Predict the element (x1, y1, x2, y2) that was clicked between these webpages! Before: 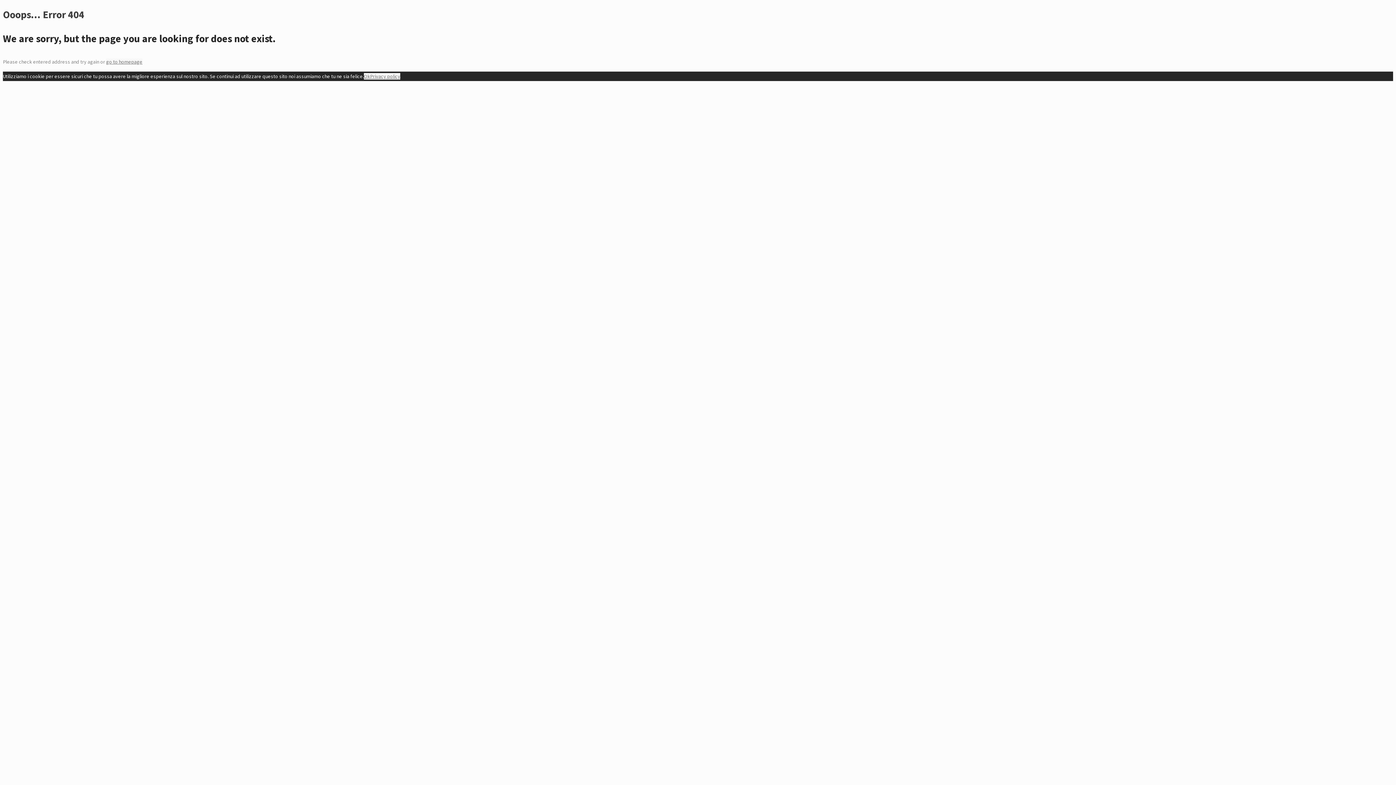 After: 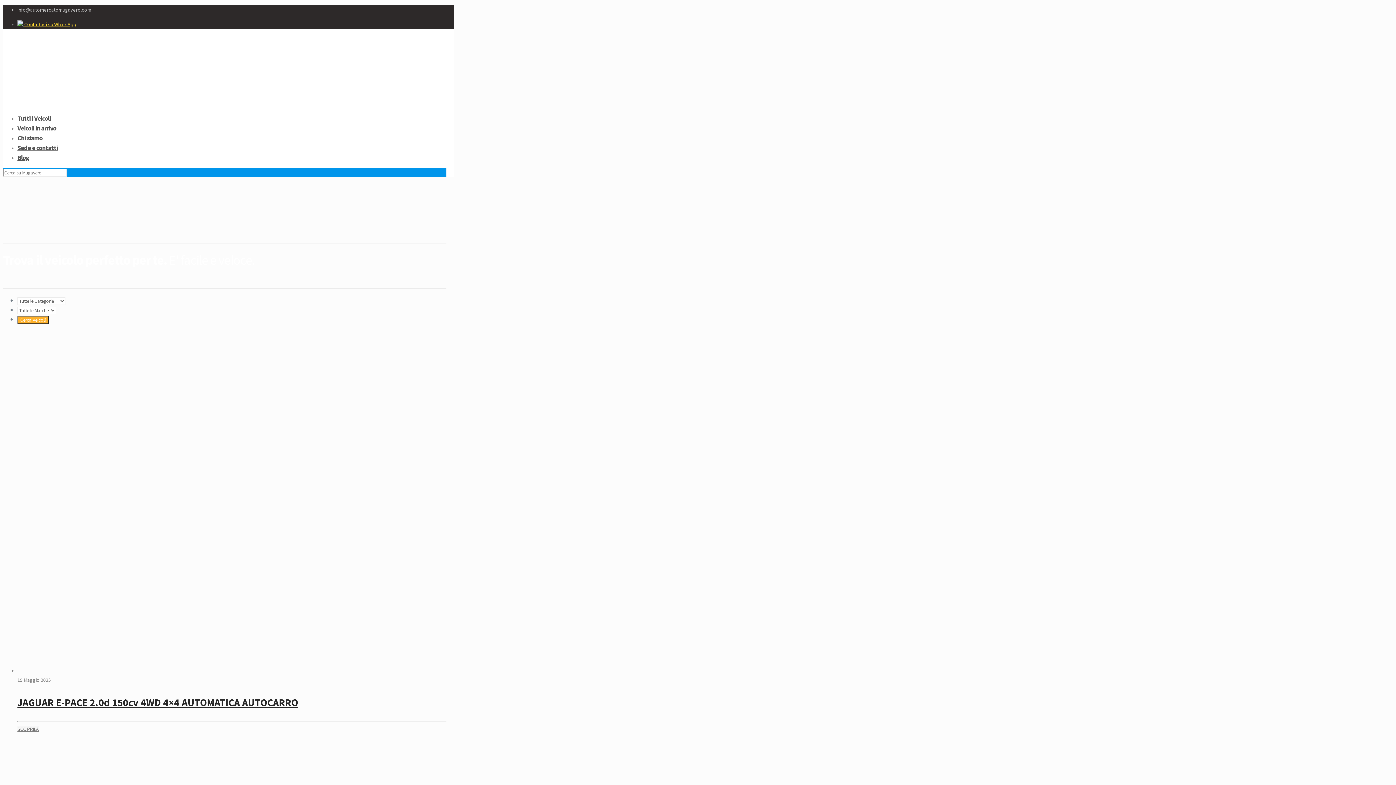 Action: label: go to homepage bbox: (106, 58, 142, 64)